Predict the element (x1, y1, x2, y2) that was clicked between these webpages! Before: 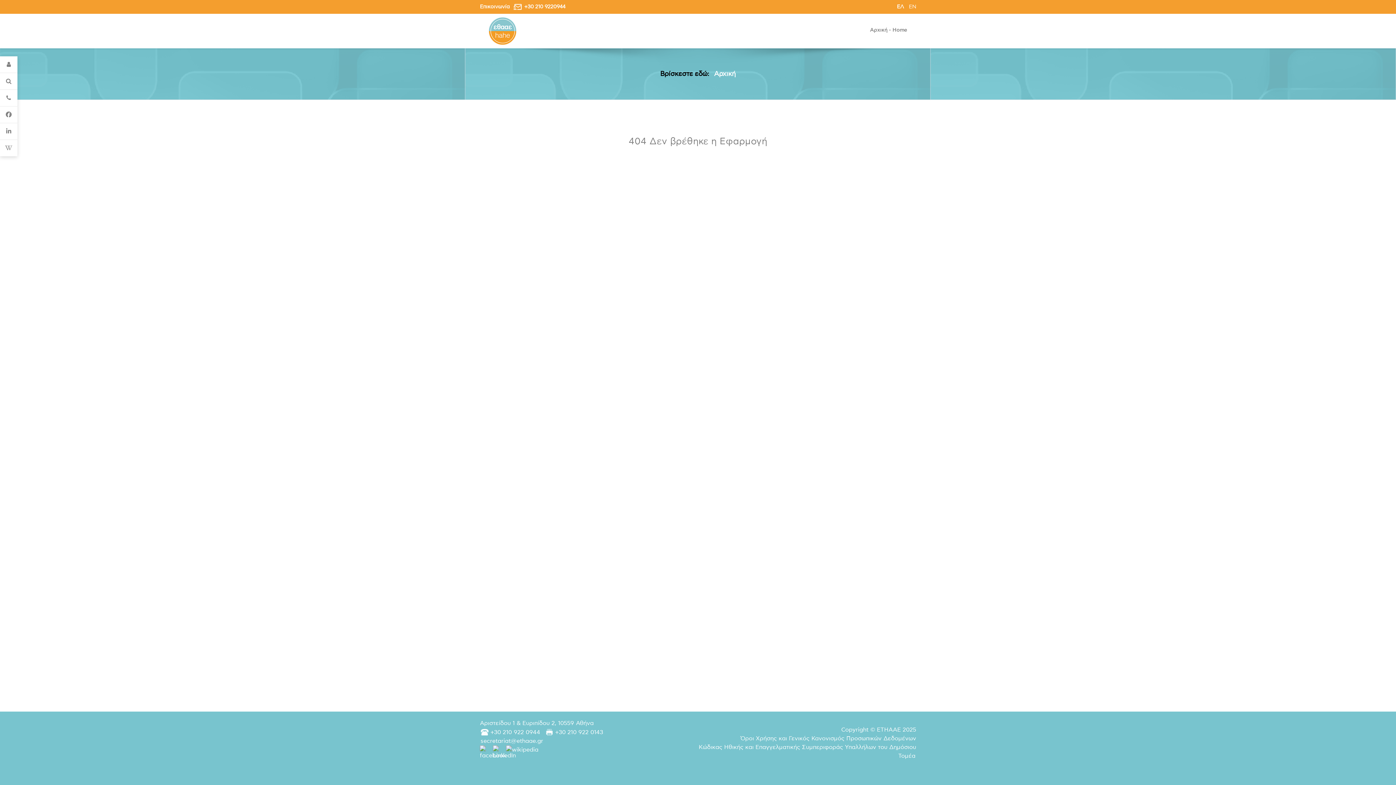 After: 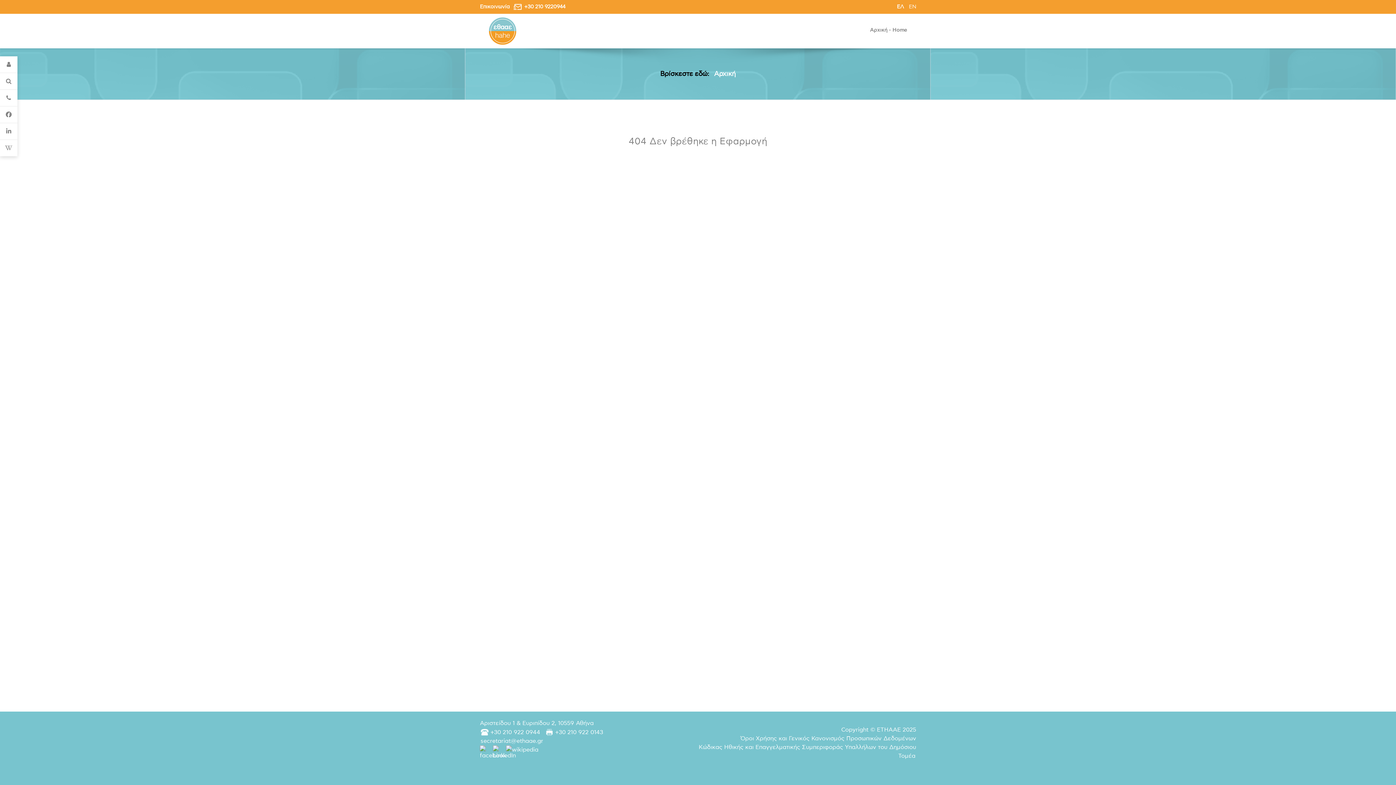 Action: label: ΕΛ  bbox: (897, 4, 905, 9)